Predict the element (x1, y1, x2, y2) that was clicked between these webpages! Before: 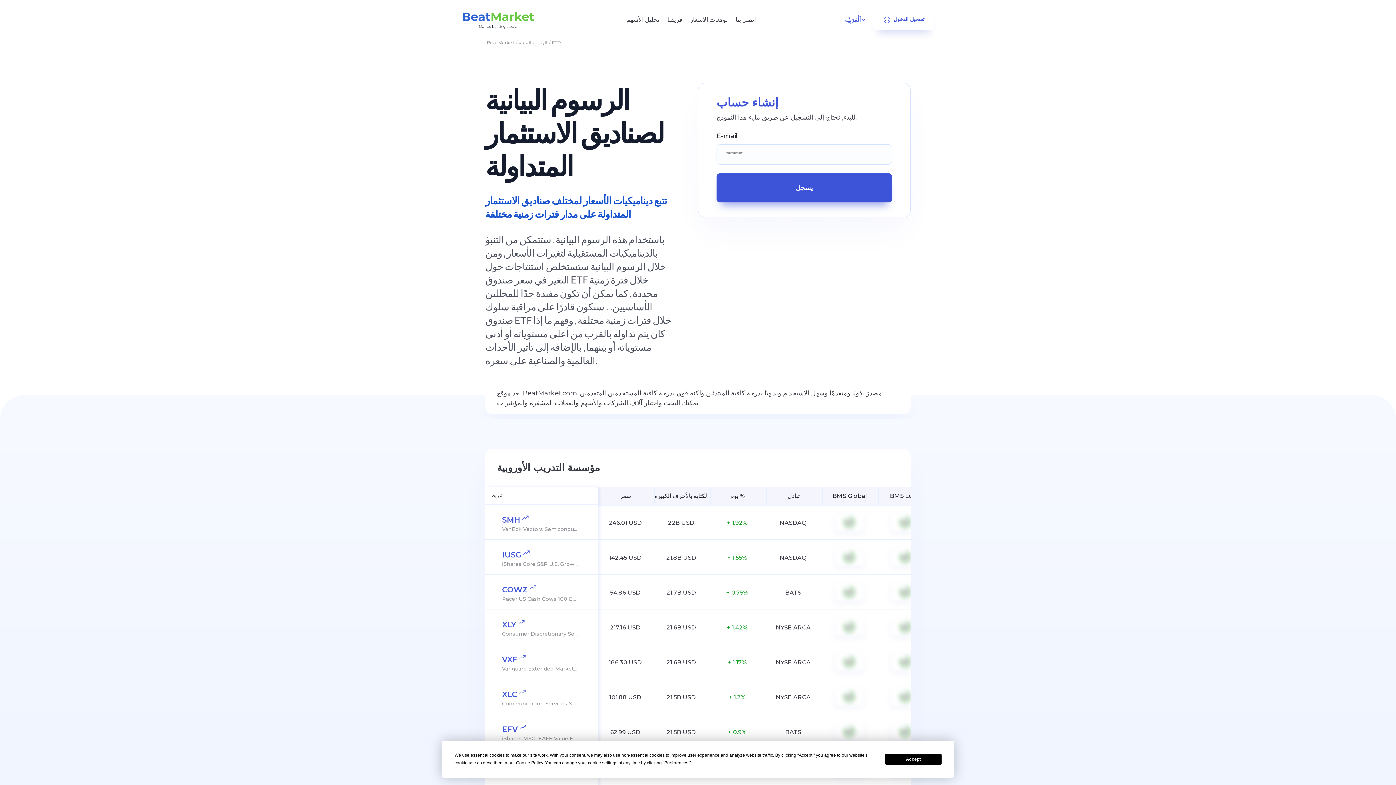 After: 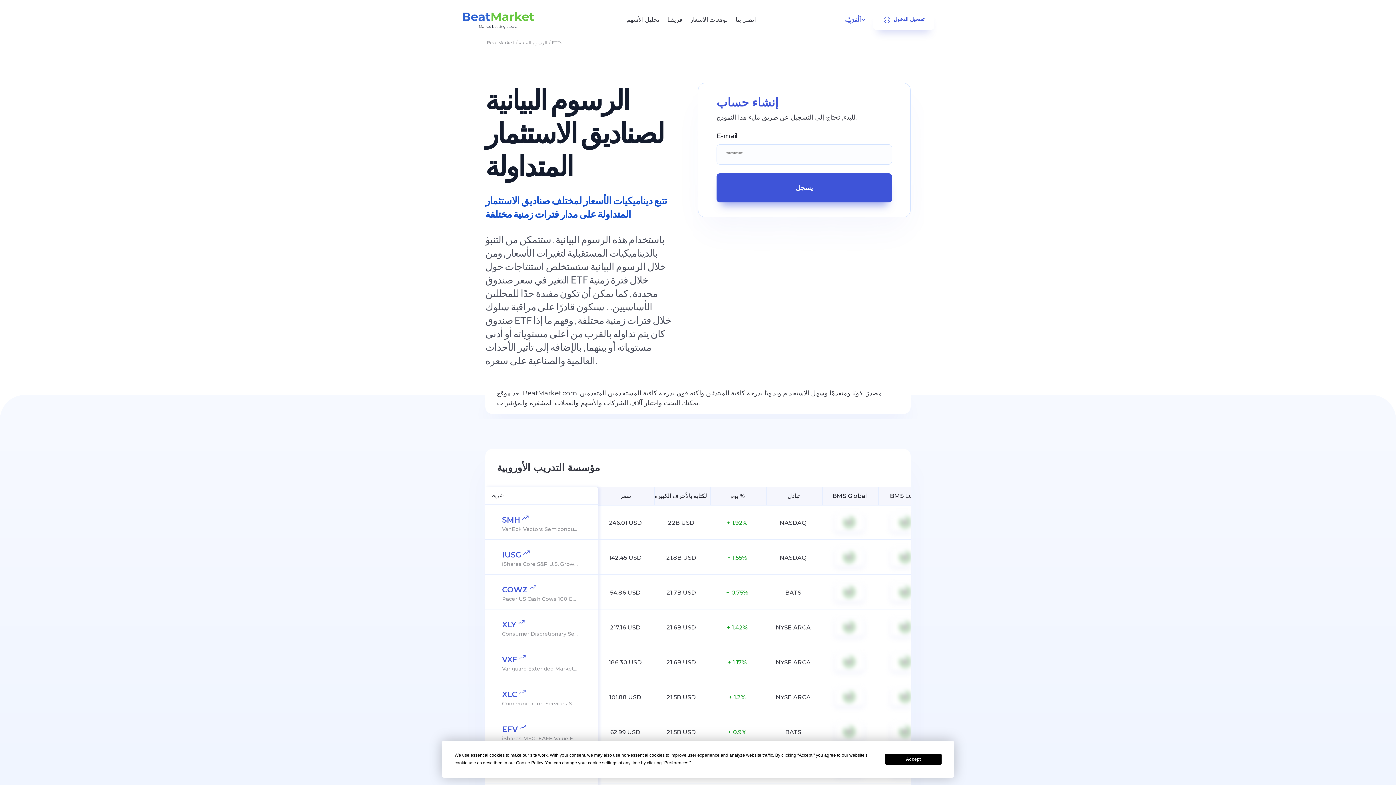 Action: label: الكتابة بالأحرف الكبيرة bbox: (654, 487, 710, 505)